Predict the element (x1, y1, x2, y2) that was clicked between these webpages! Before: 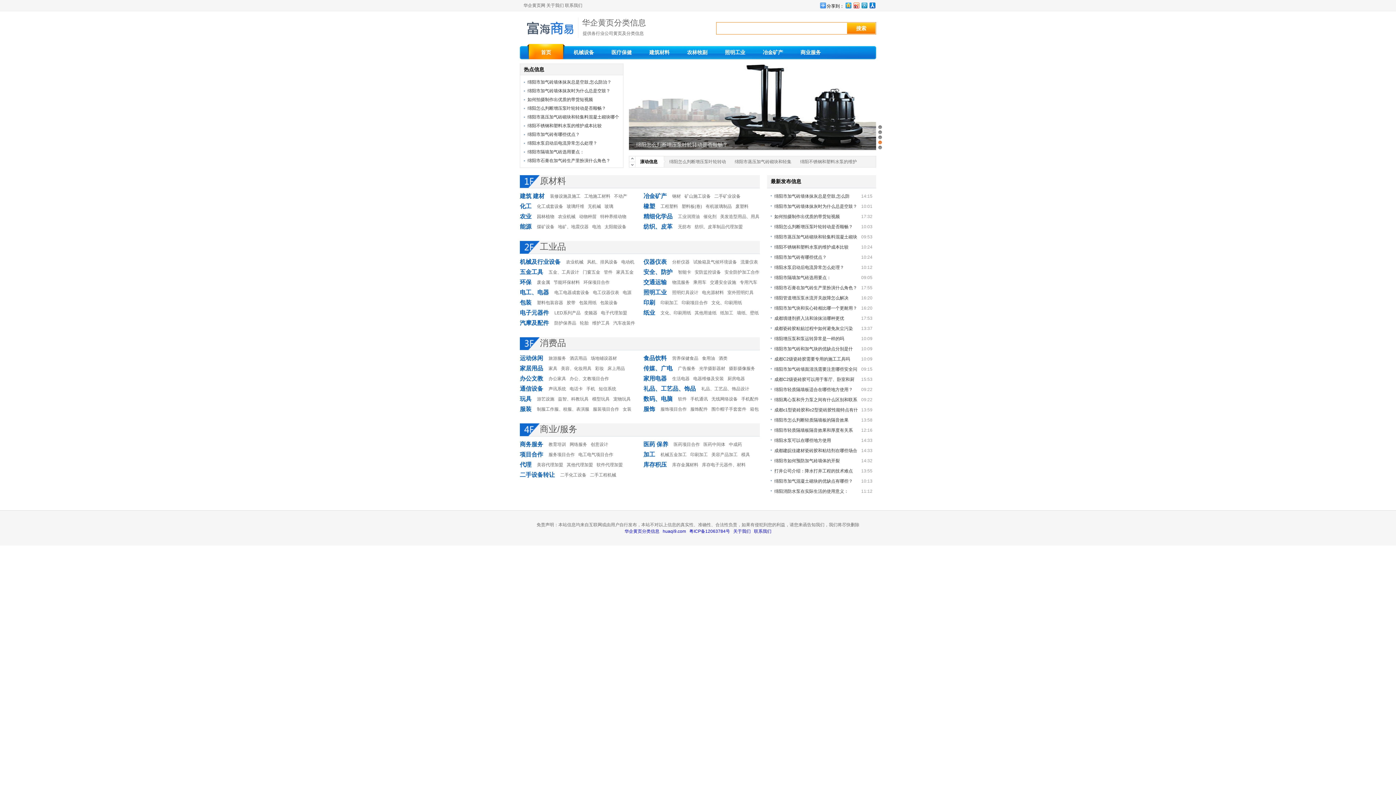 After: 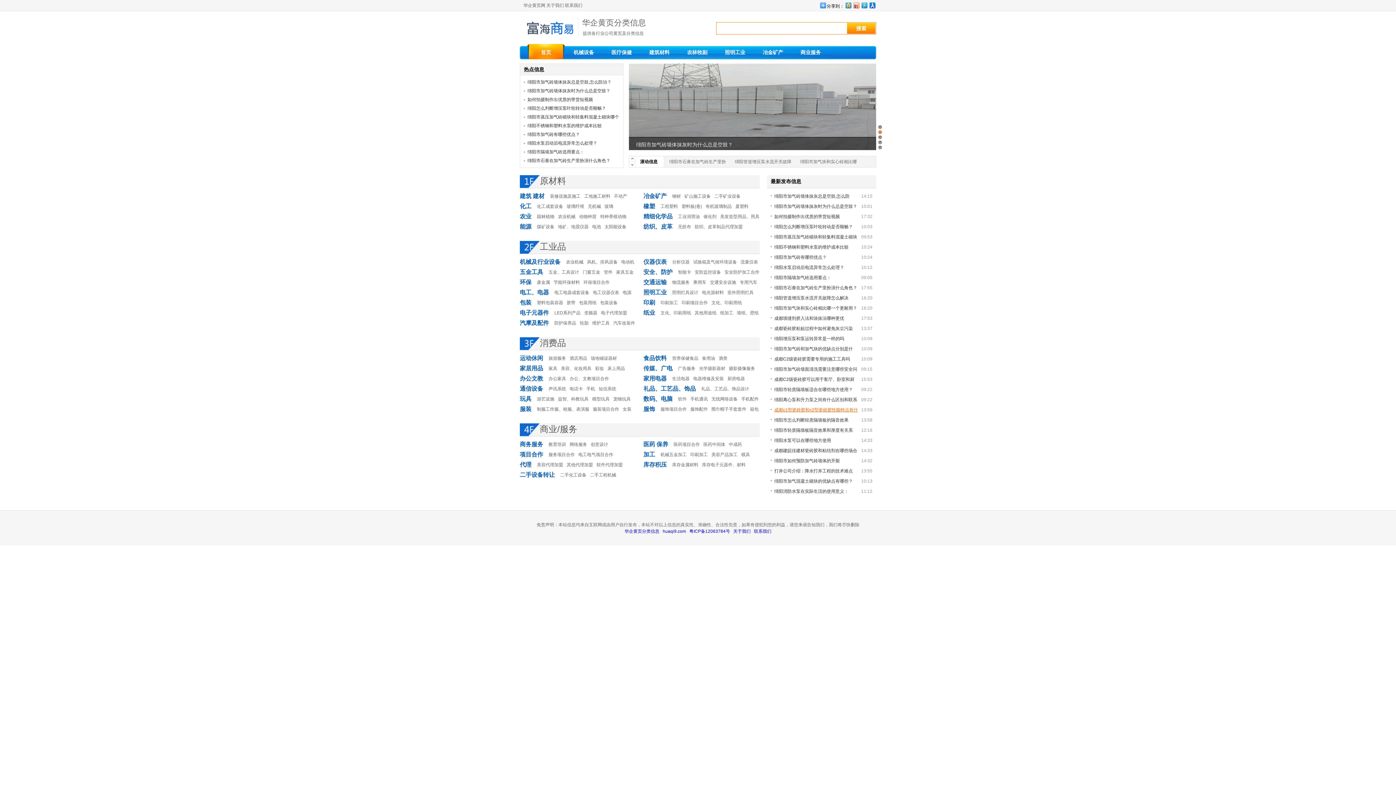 Action: bbox: (774, 405, 858, 415) label: 成都c1型瓷砖胶和c2型瓷砖胶性能特点有什么区别